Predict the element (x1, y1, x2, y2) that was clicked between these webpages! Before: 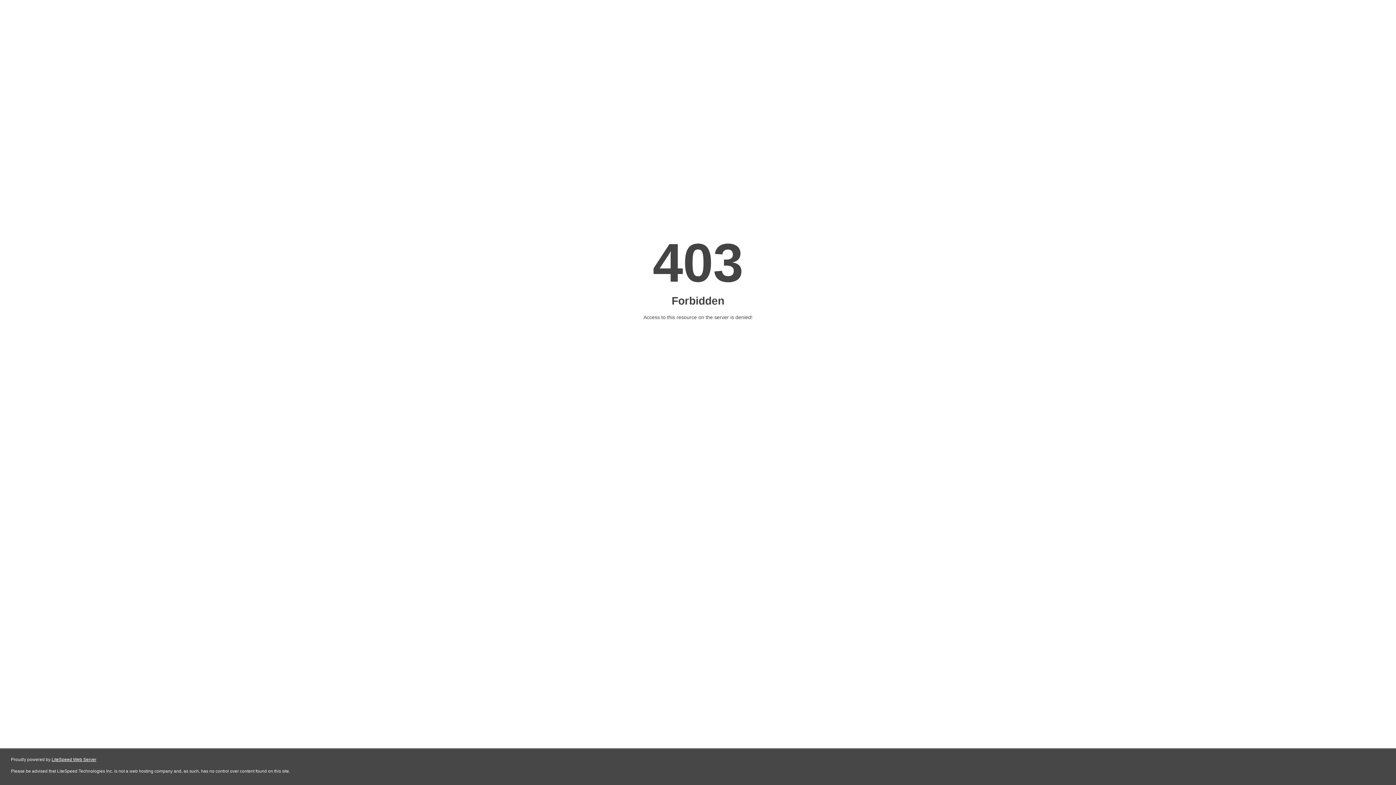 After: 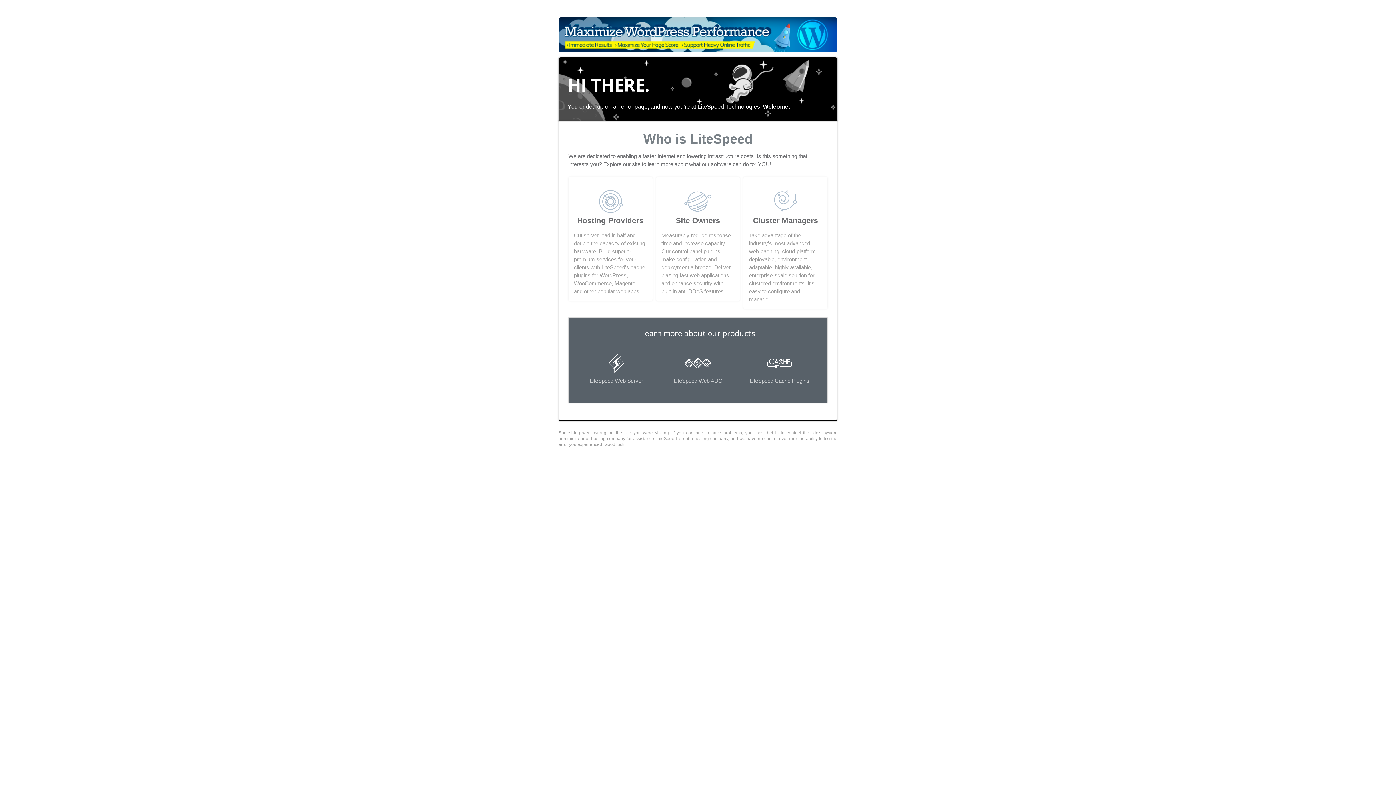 Action: bbox: (51, 757, 96, 762) label: LiteSpeed Web Server